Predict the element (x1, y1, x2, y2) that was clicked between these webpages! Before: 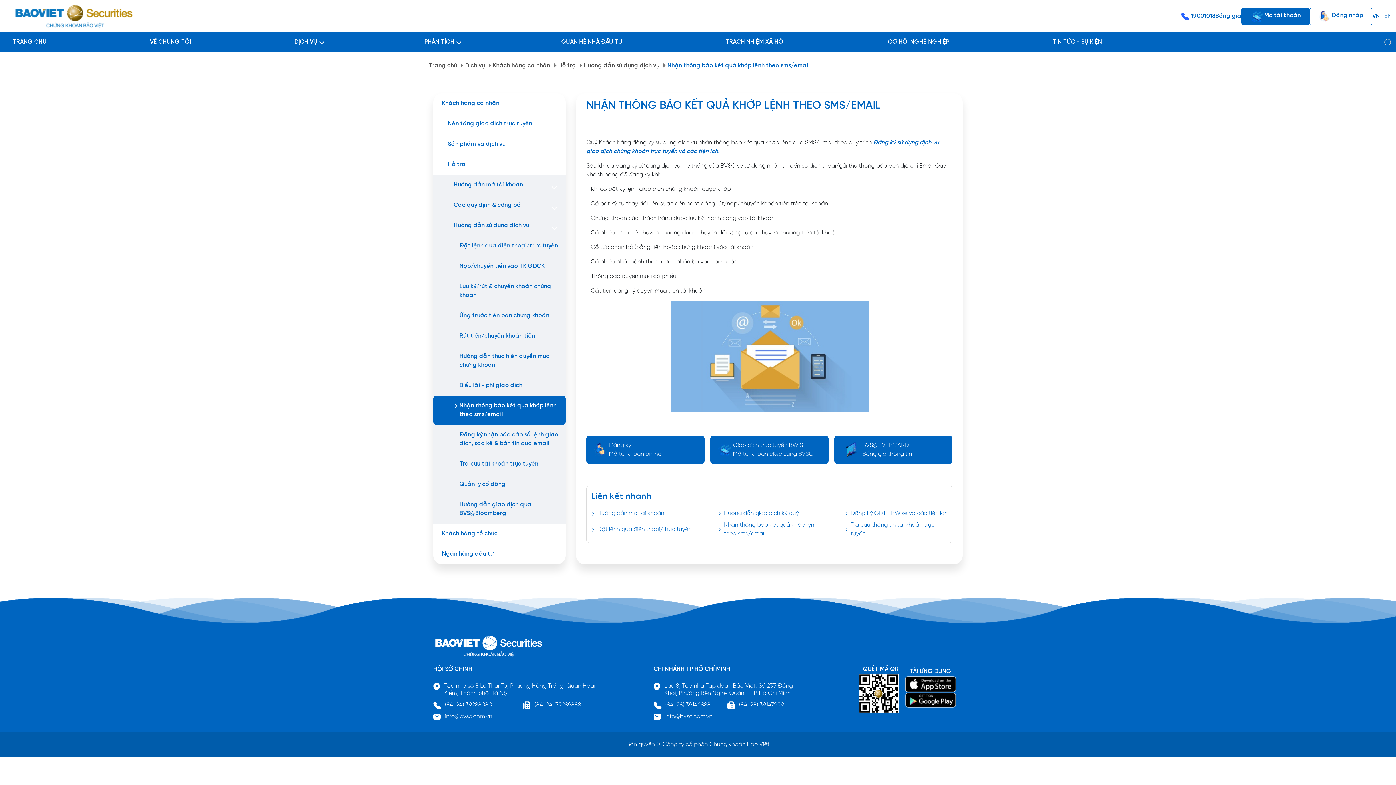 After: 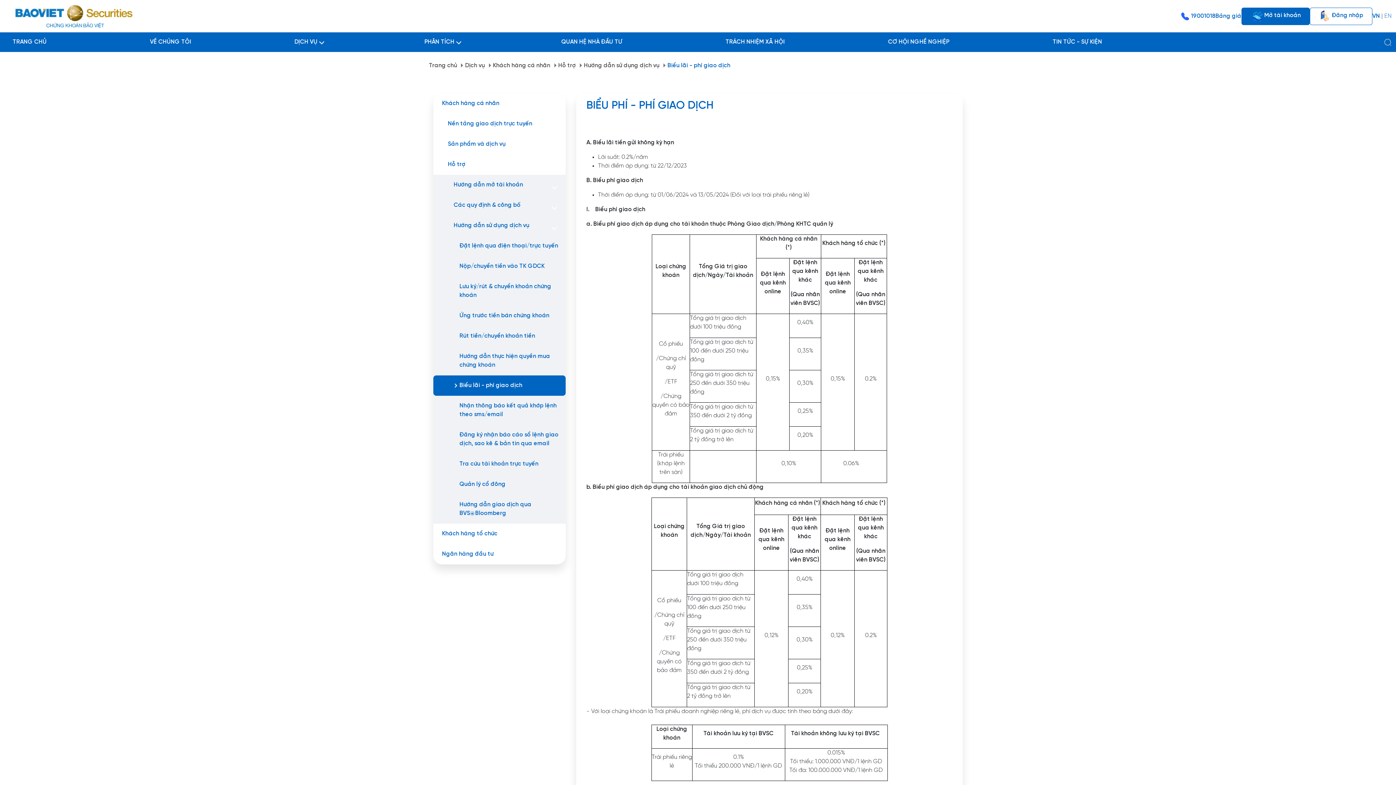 Action: label: Biểu lãi - phí giao dịch bbox: (459, 381, 522, 390)